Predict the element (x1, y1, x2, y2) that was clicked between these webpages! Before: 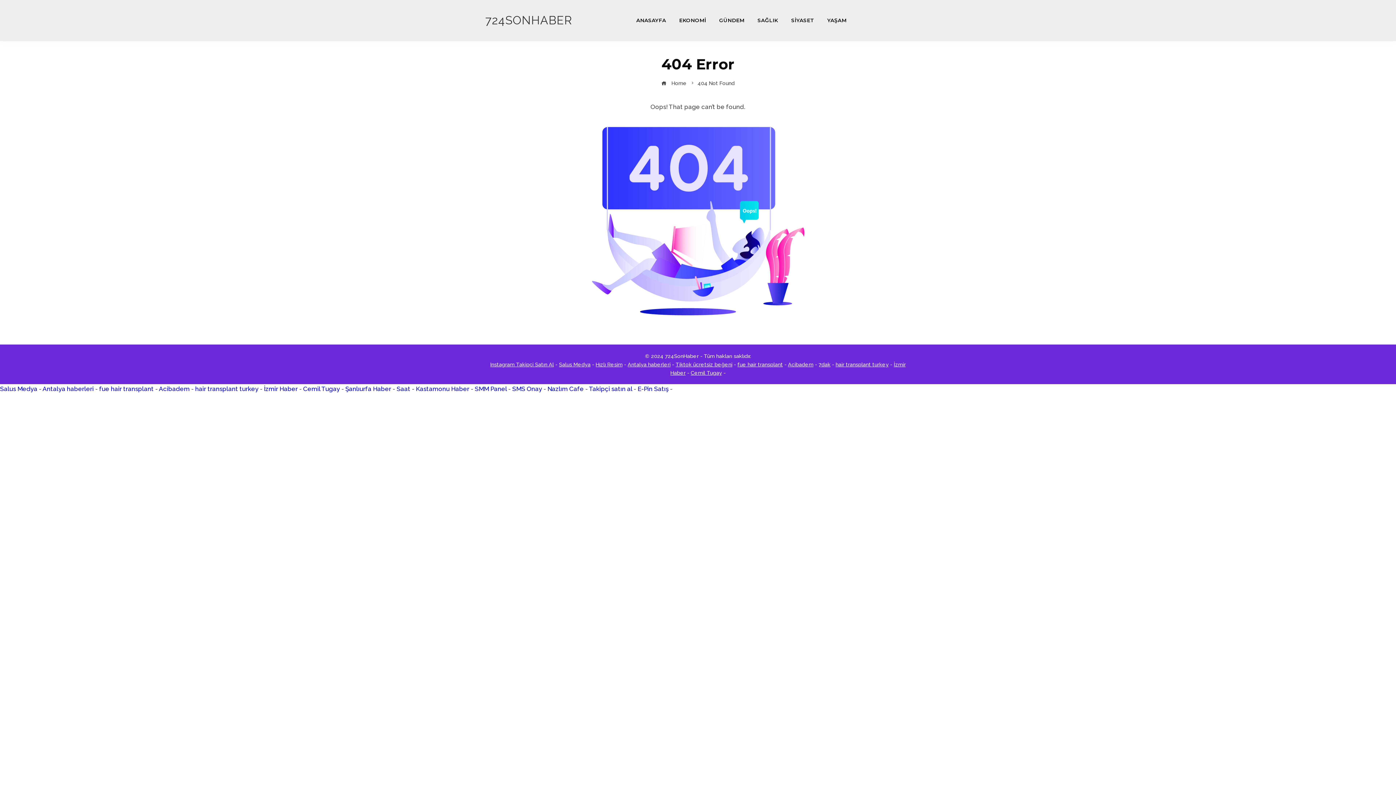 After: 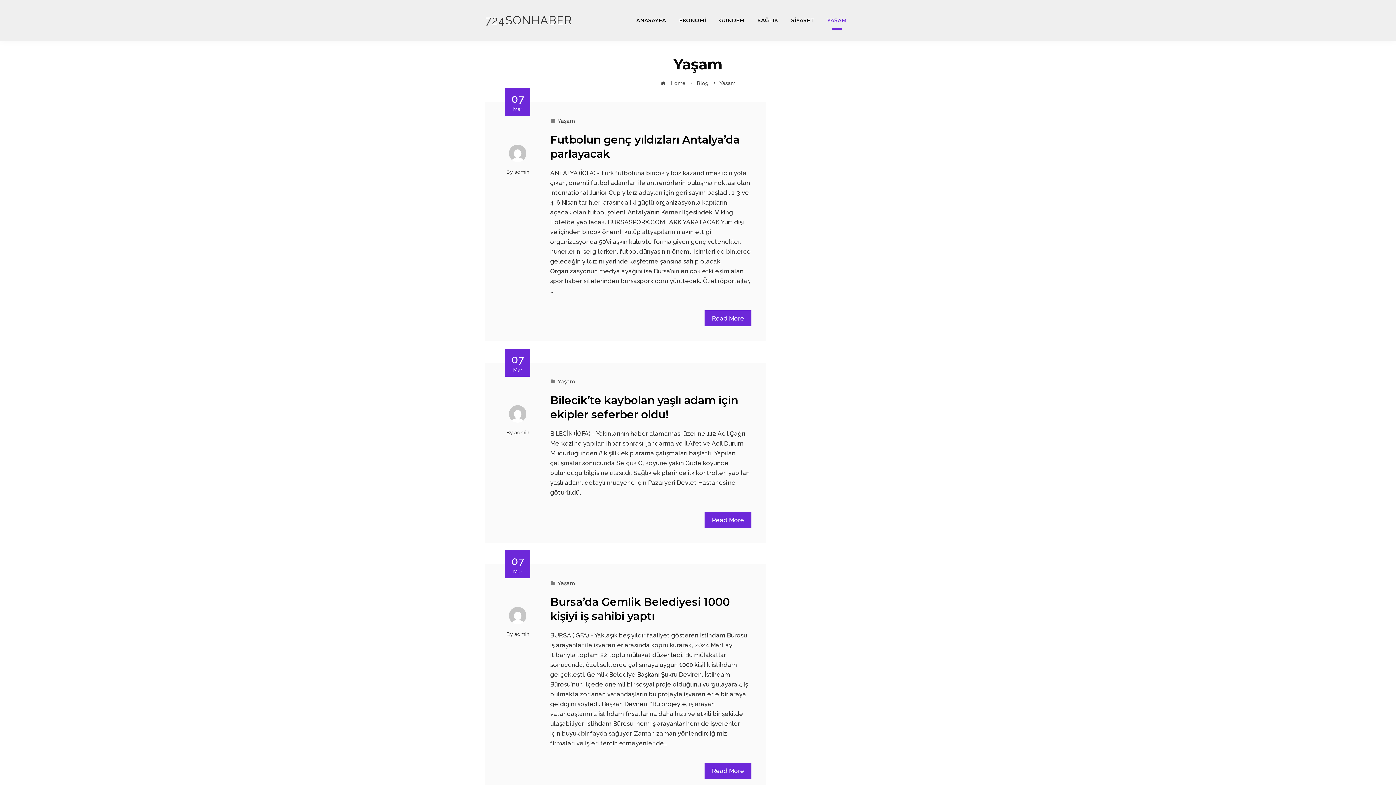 Action: bbox: (822, 10, 852, 30) label: YAŞAM